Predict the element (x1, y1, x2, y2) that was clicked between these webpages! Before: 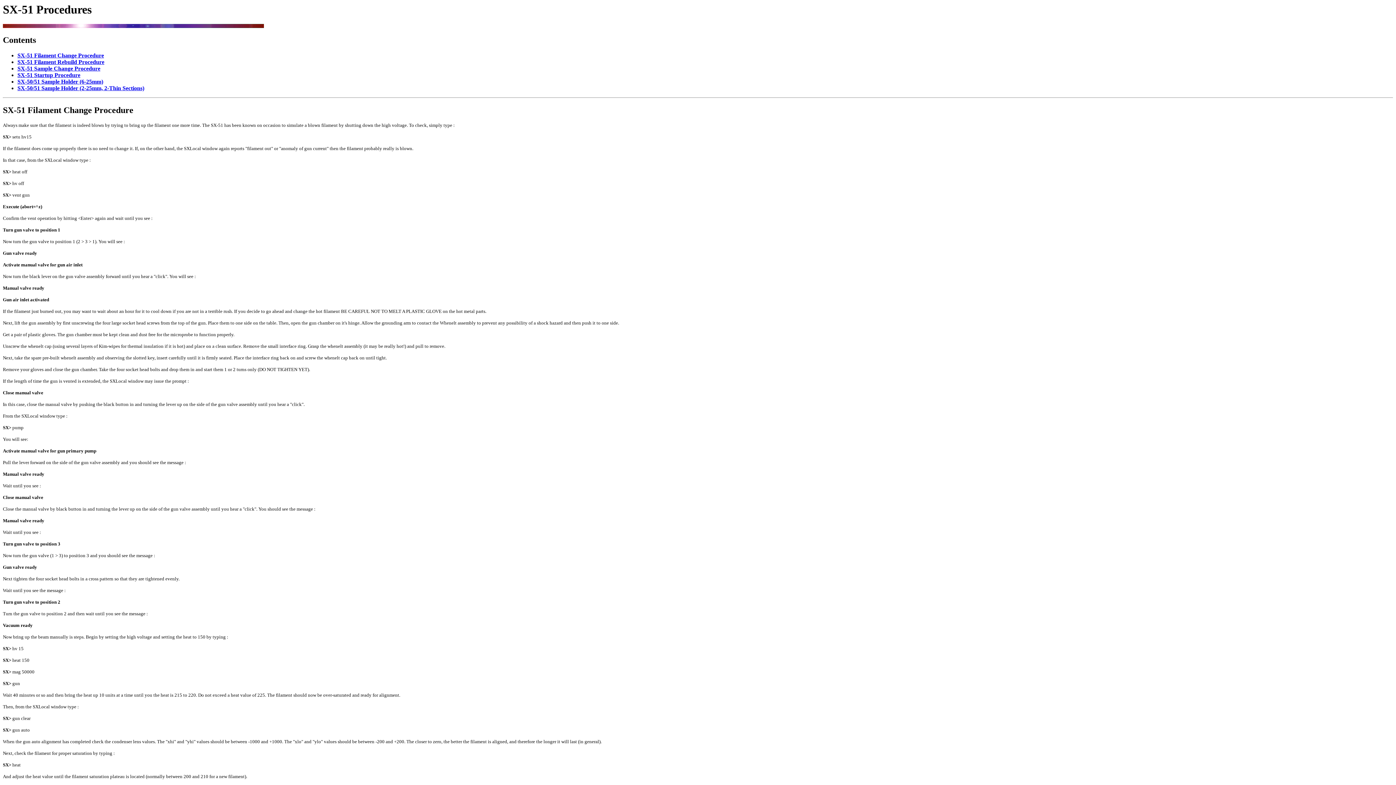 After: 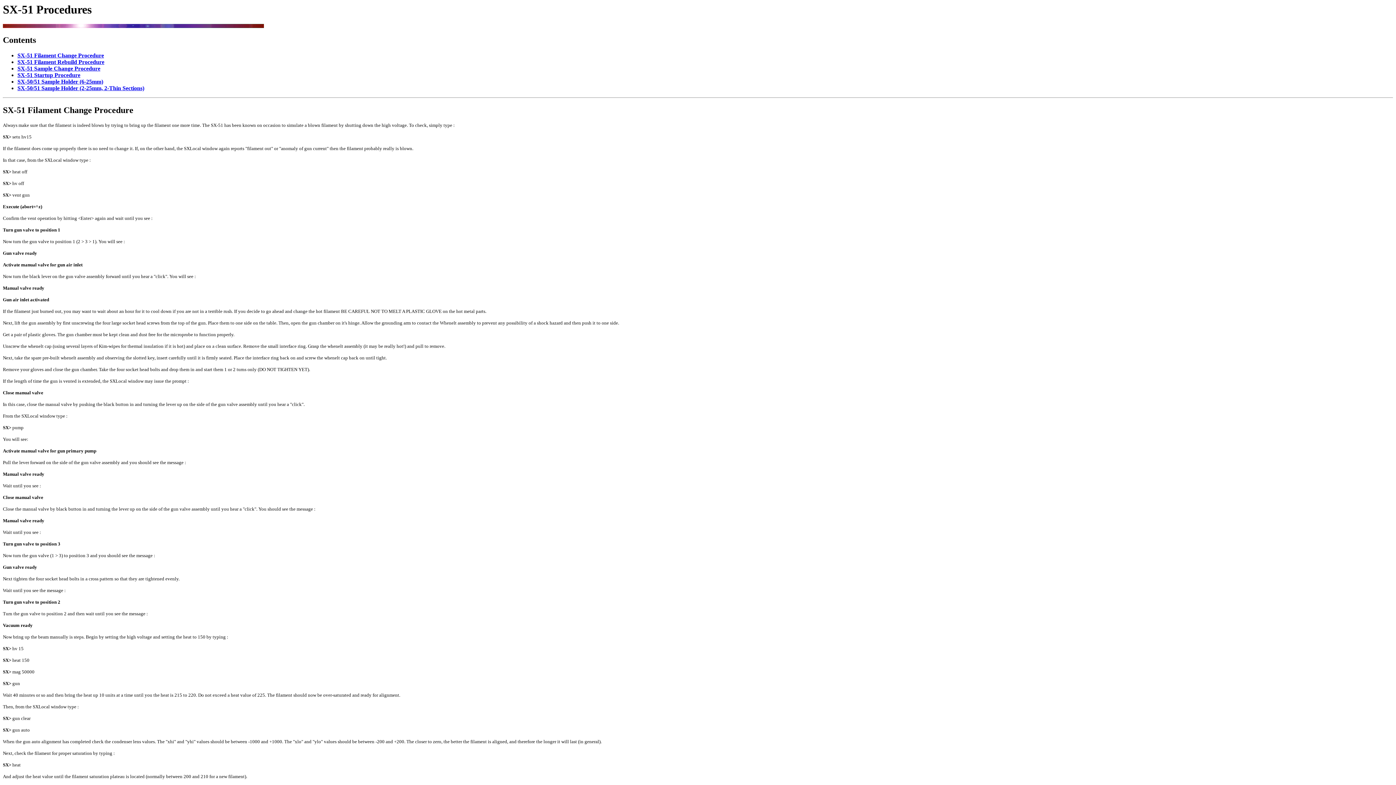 Action: label: SX-51 Procedures bbox: (2, 2, 91, 16)